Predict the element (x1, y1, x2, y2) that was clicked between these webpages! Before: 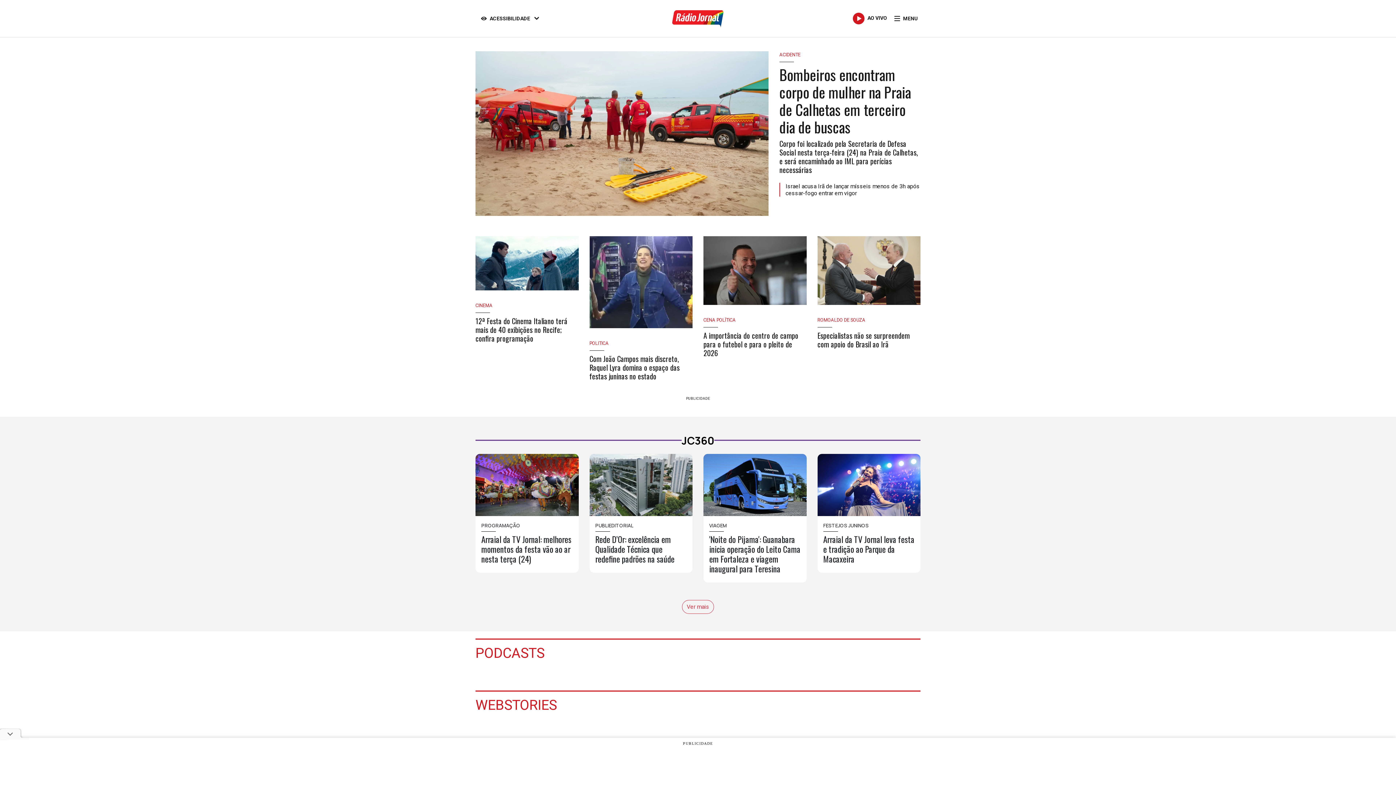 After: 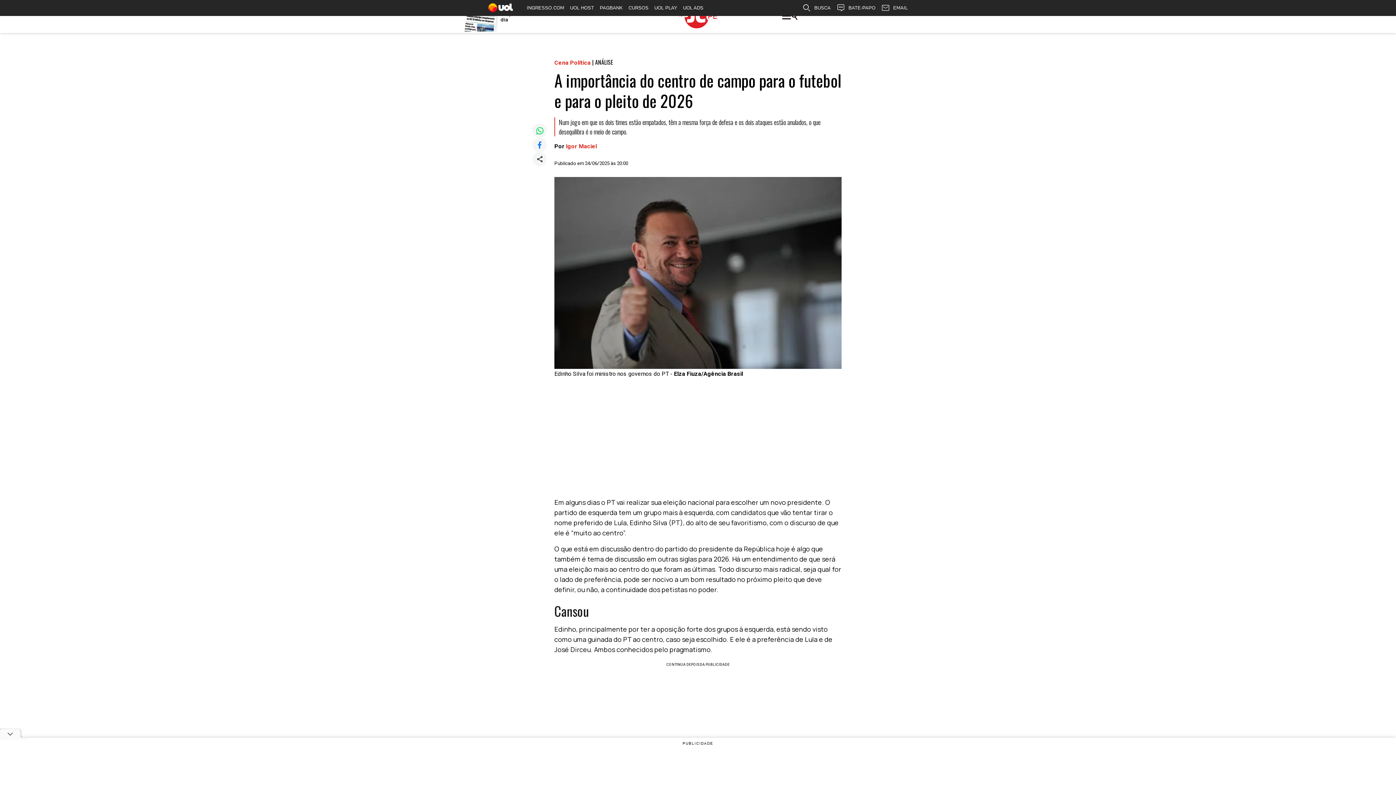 Action: bbox: (703, 236, 806, 305)